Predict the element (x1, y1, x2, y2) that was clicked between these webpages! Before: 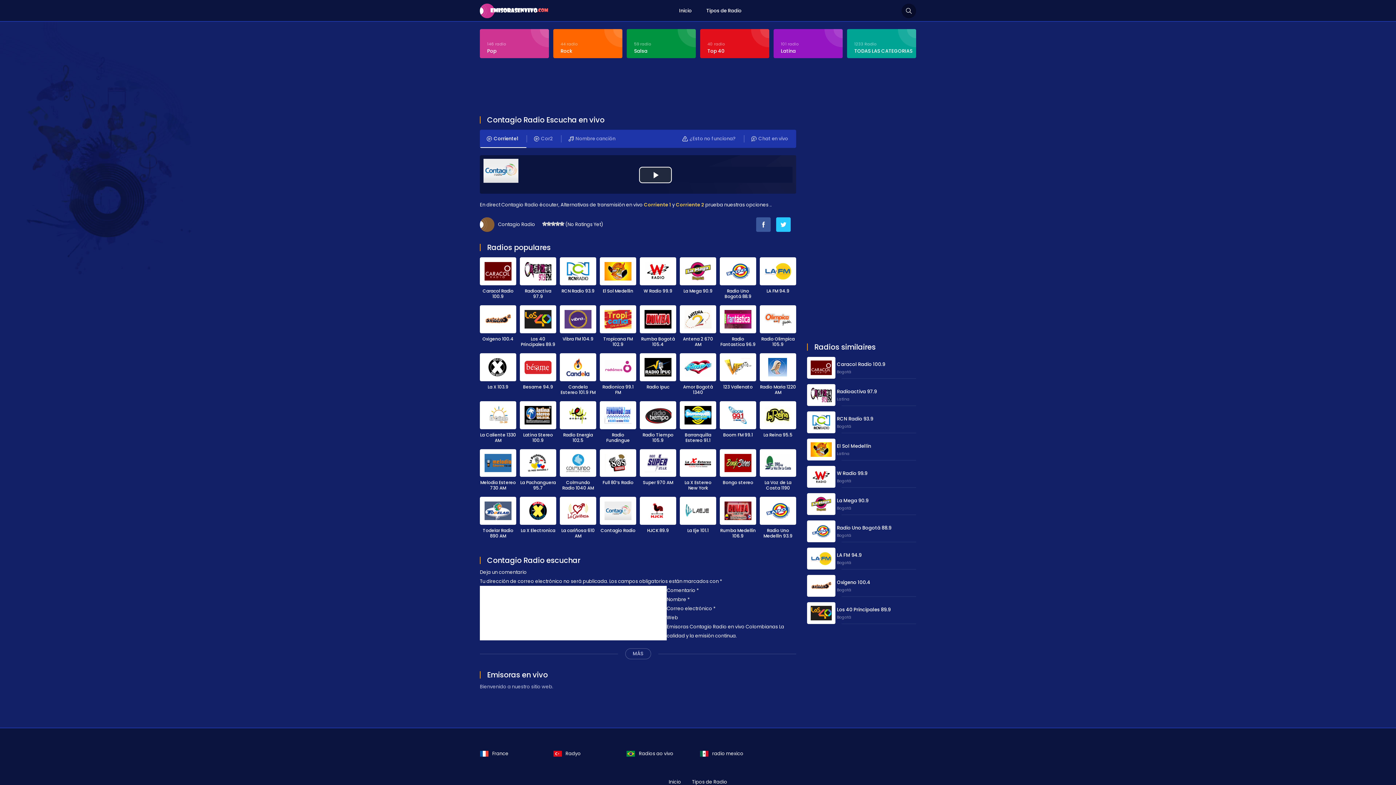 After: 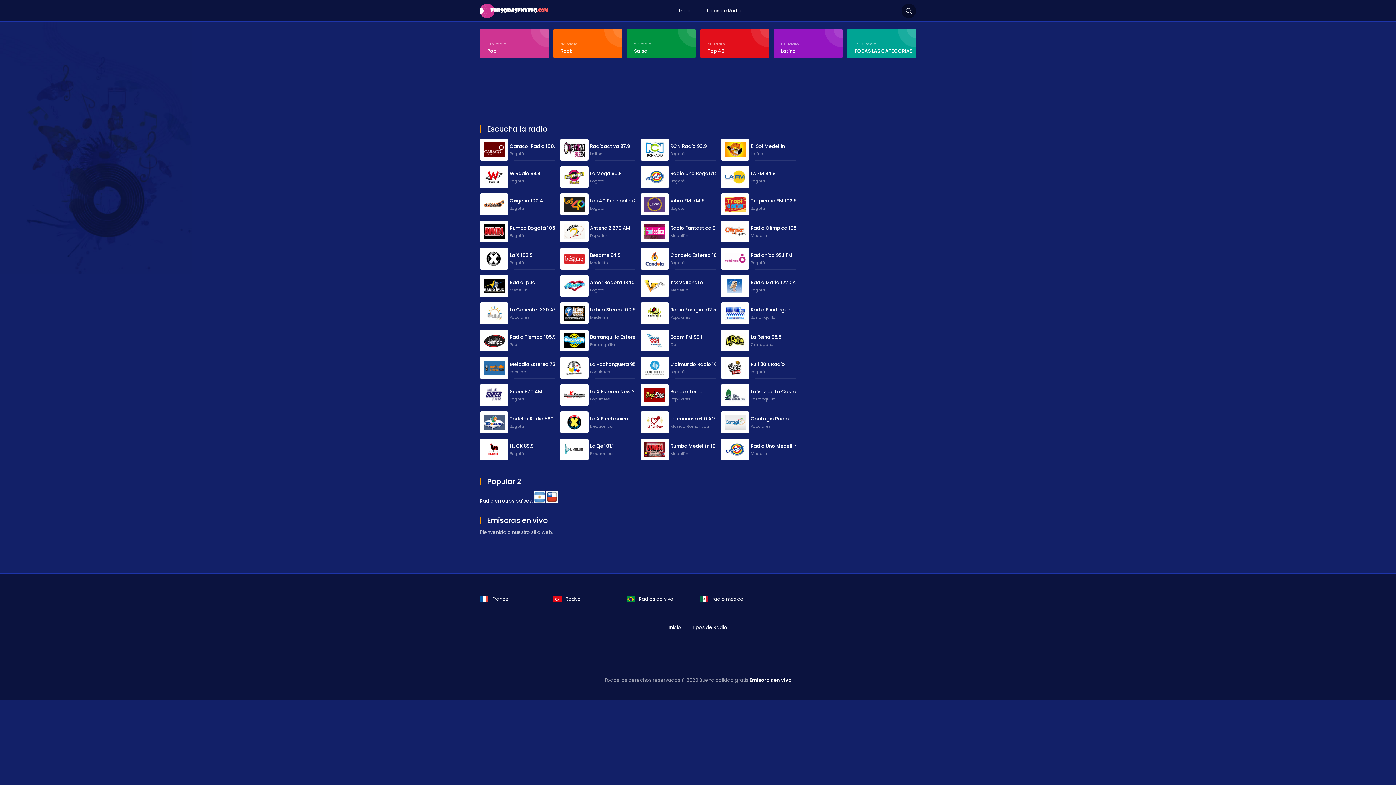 Action: bbox: (480, 3, 548, 18)